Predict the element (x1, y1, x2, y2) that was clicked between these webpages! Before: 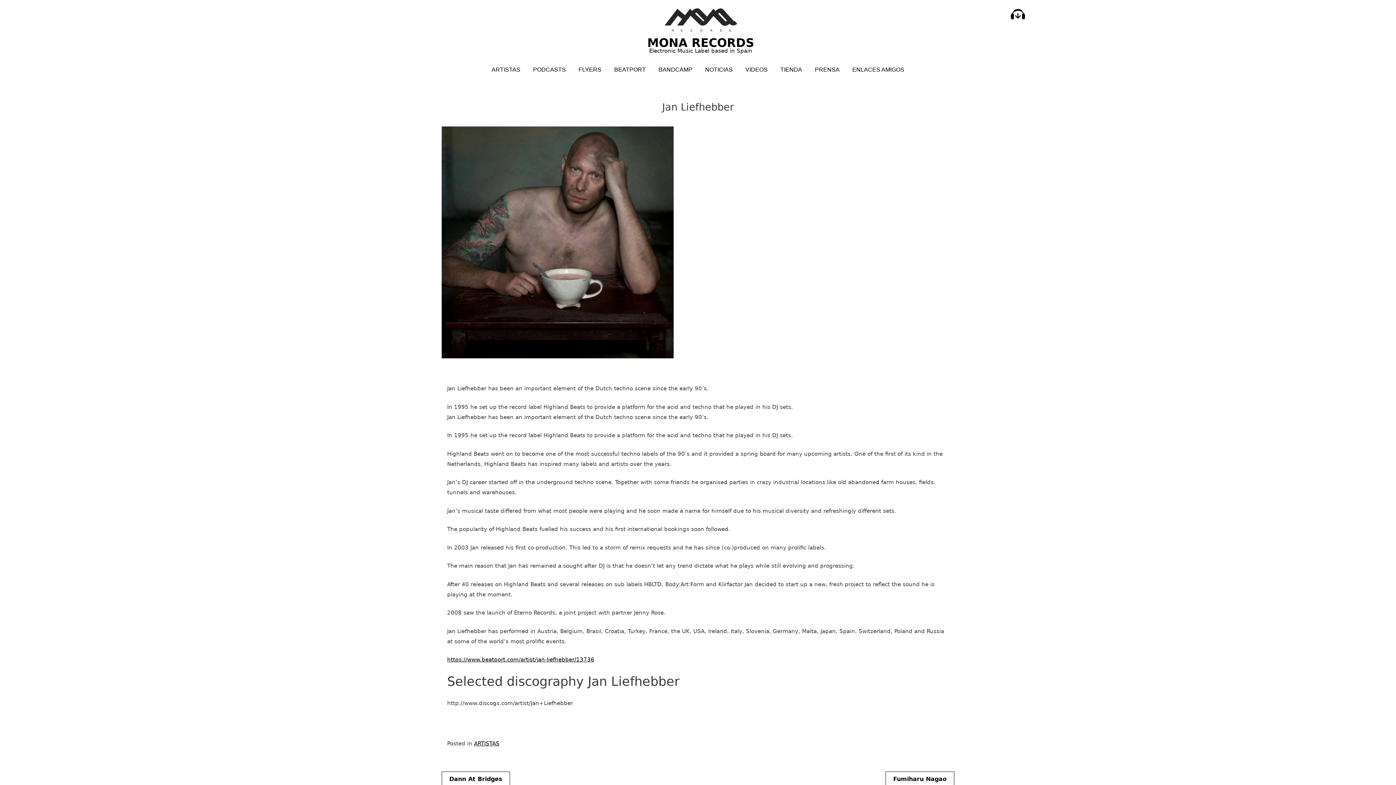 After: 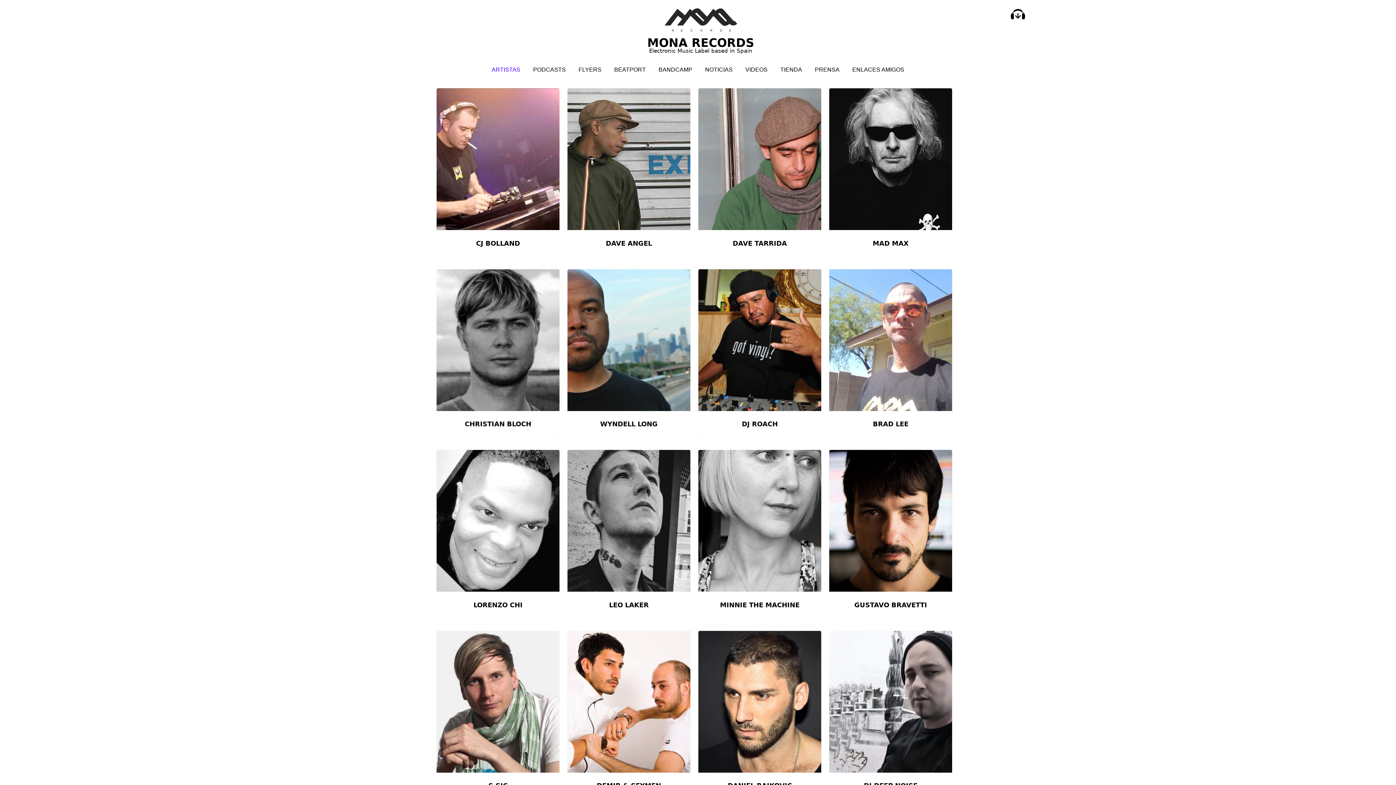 Action: label: ARTISTAS bbox: (474, 740, 499, 747)